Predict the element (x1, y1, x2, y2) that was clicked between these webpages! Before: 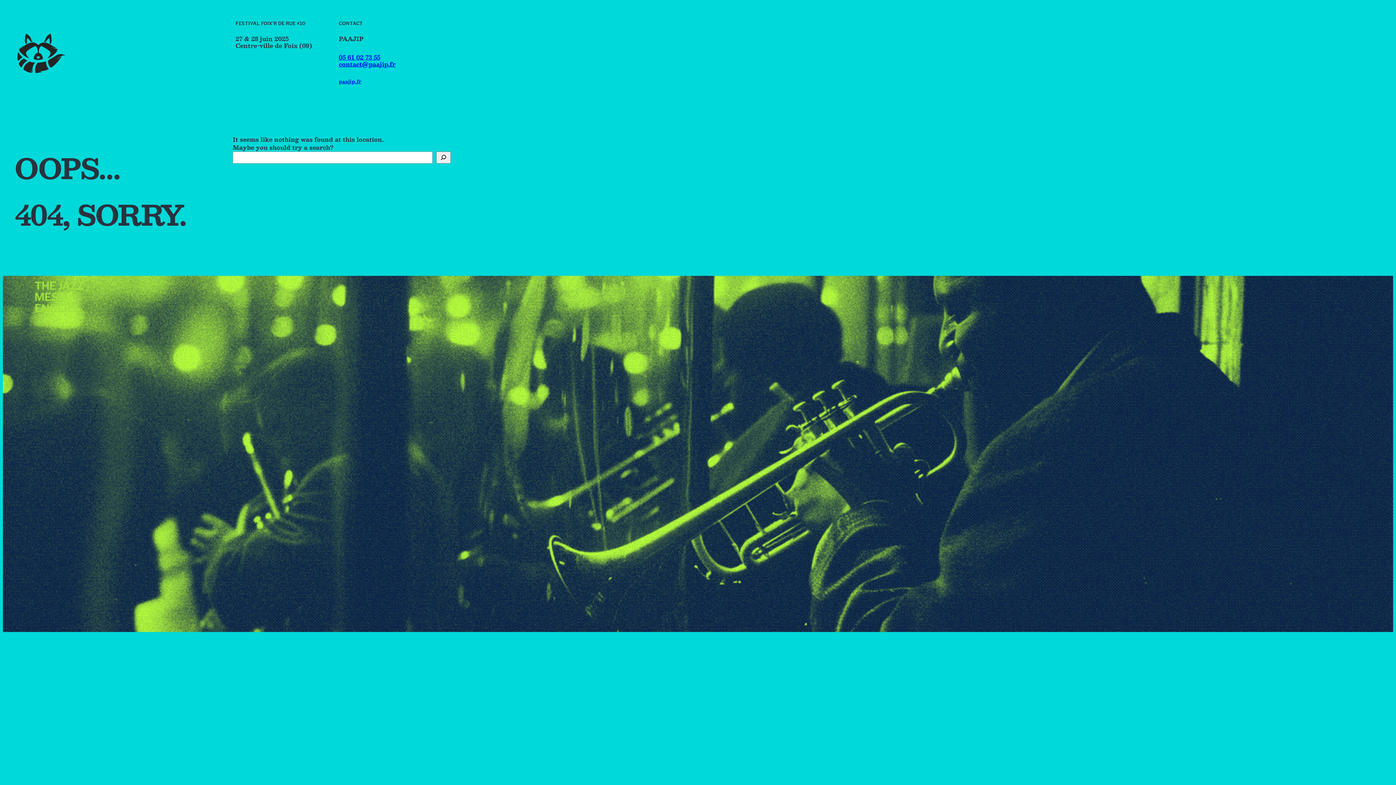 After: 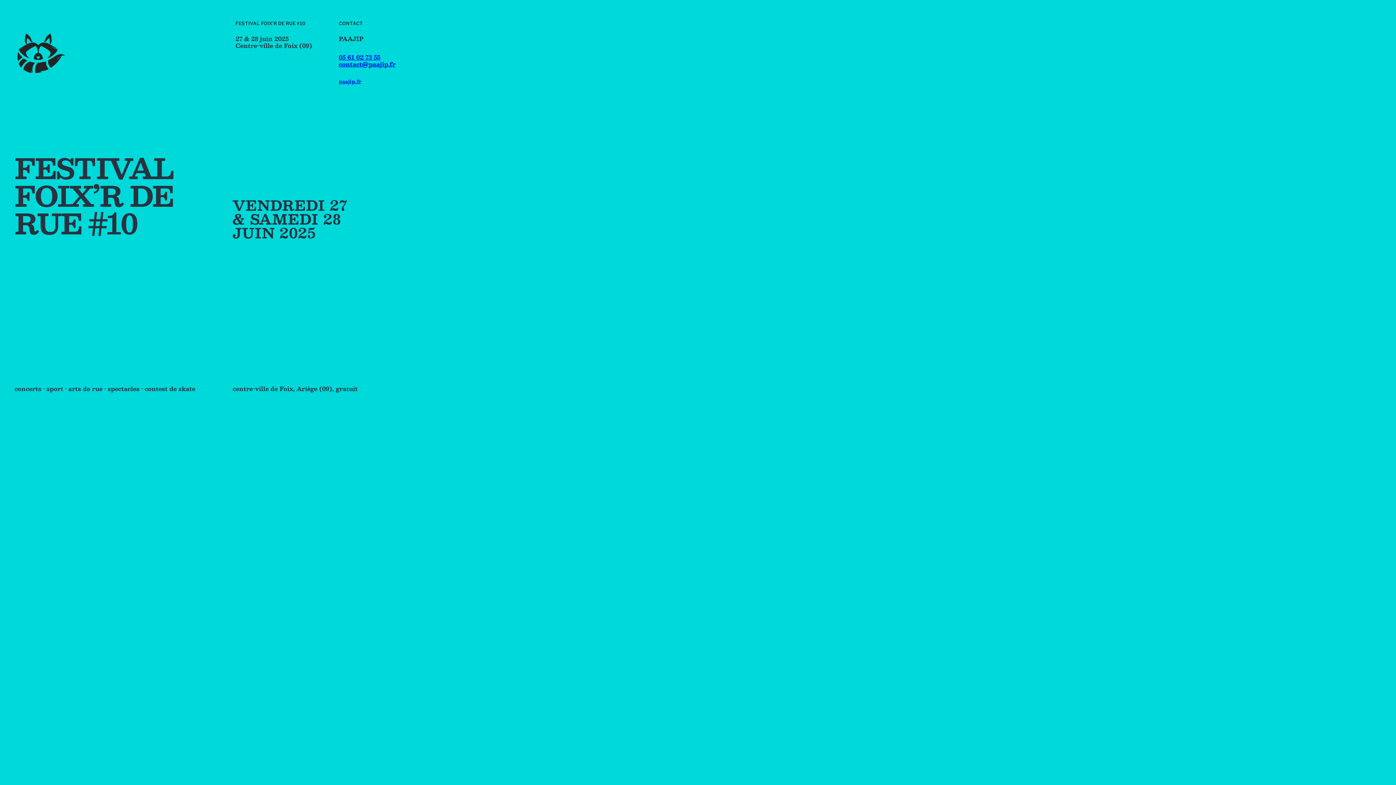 Action: bbox: (17, 33, 65, 72)